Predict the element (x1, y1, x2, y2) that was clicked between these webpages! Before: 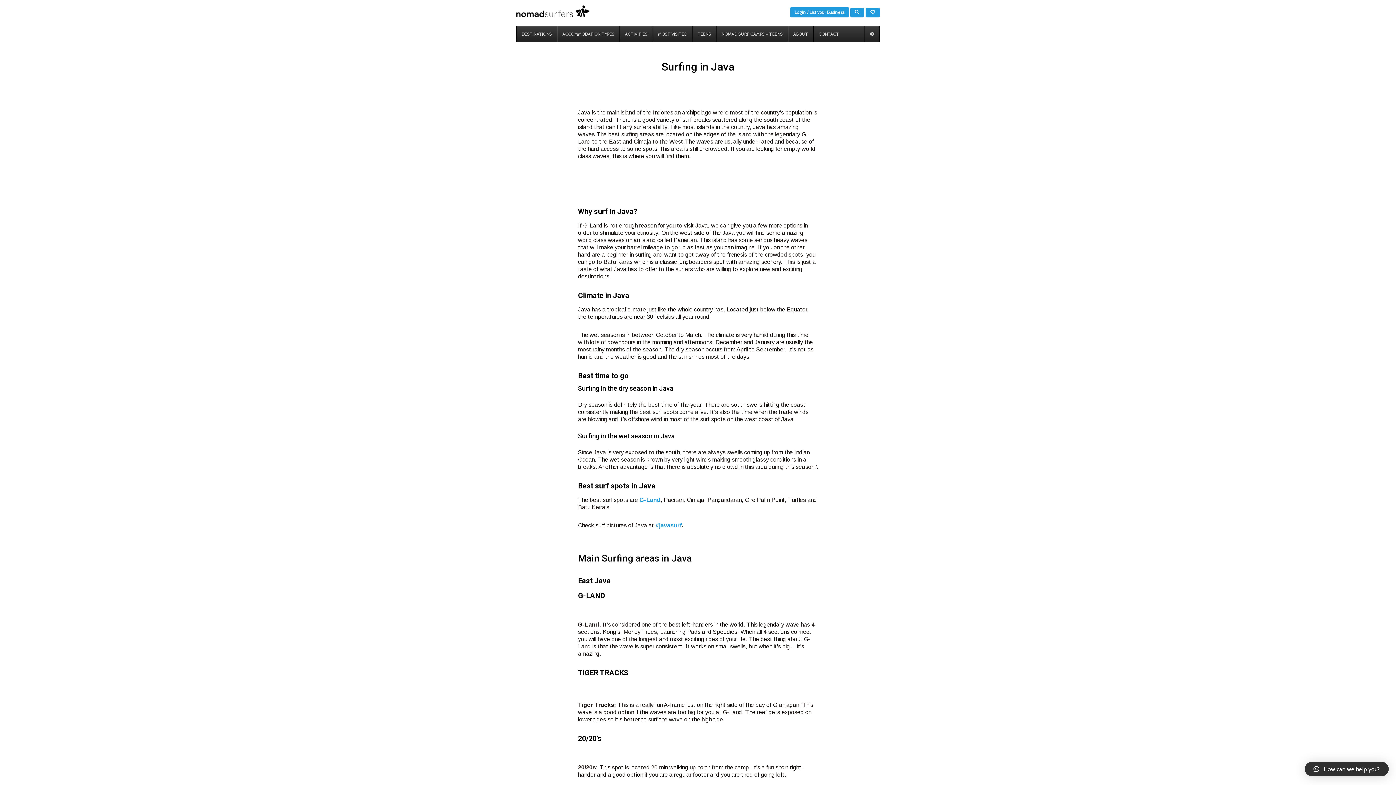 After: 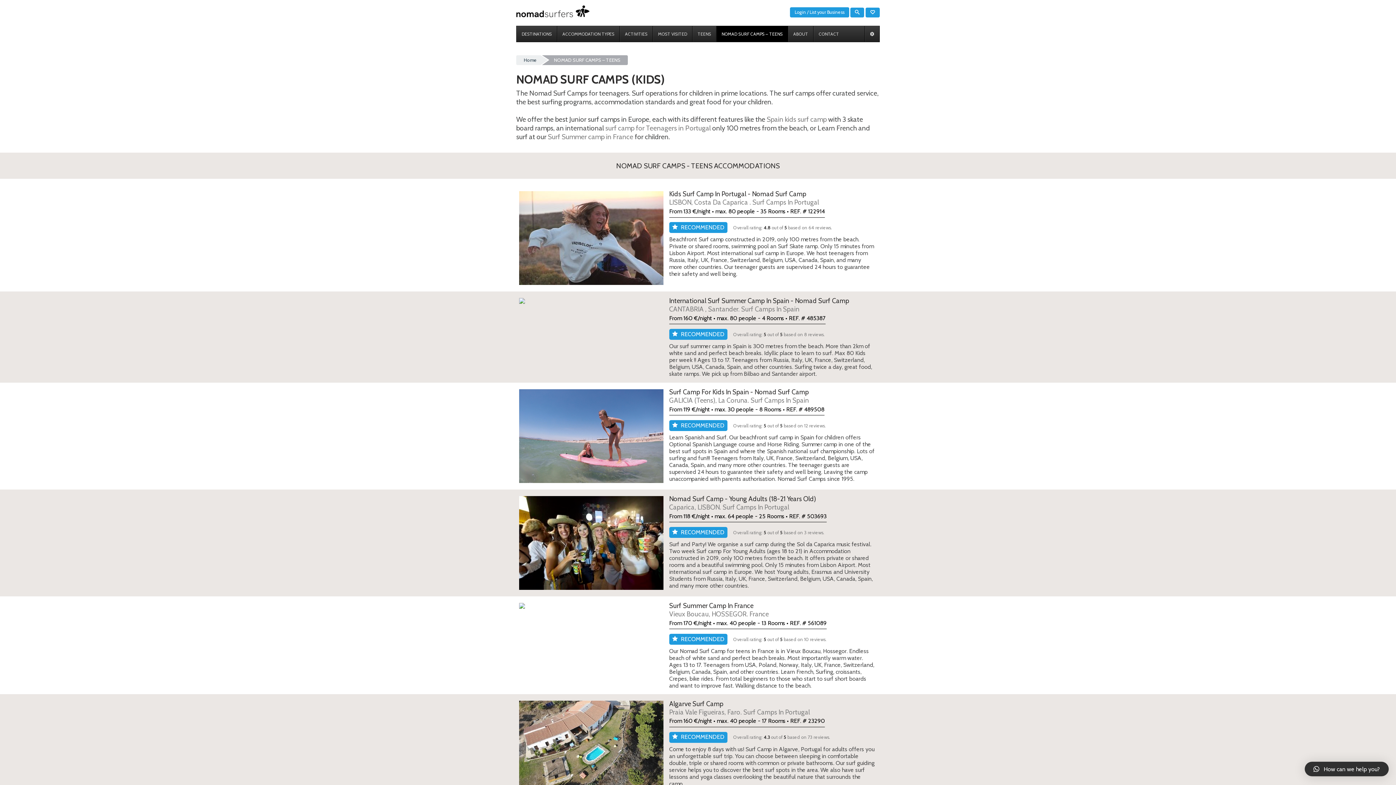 Action: label: NOMAD SURF CAMPS – TEENS bbox: (716, 26, 788, 41)